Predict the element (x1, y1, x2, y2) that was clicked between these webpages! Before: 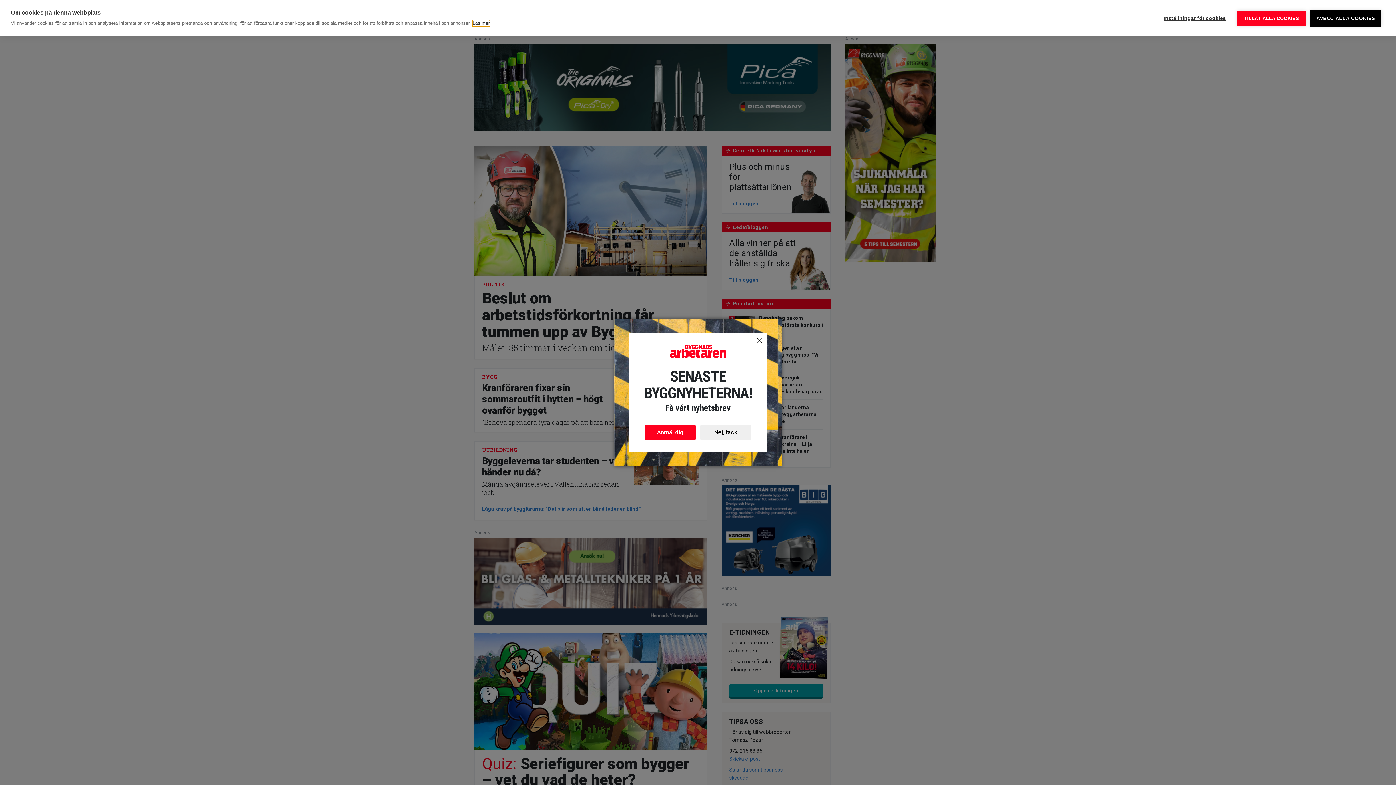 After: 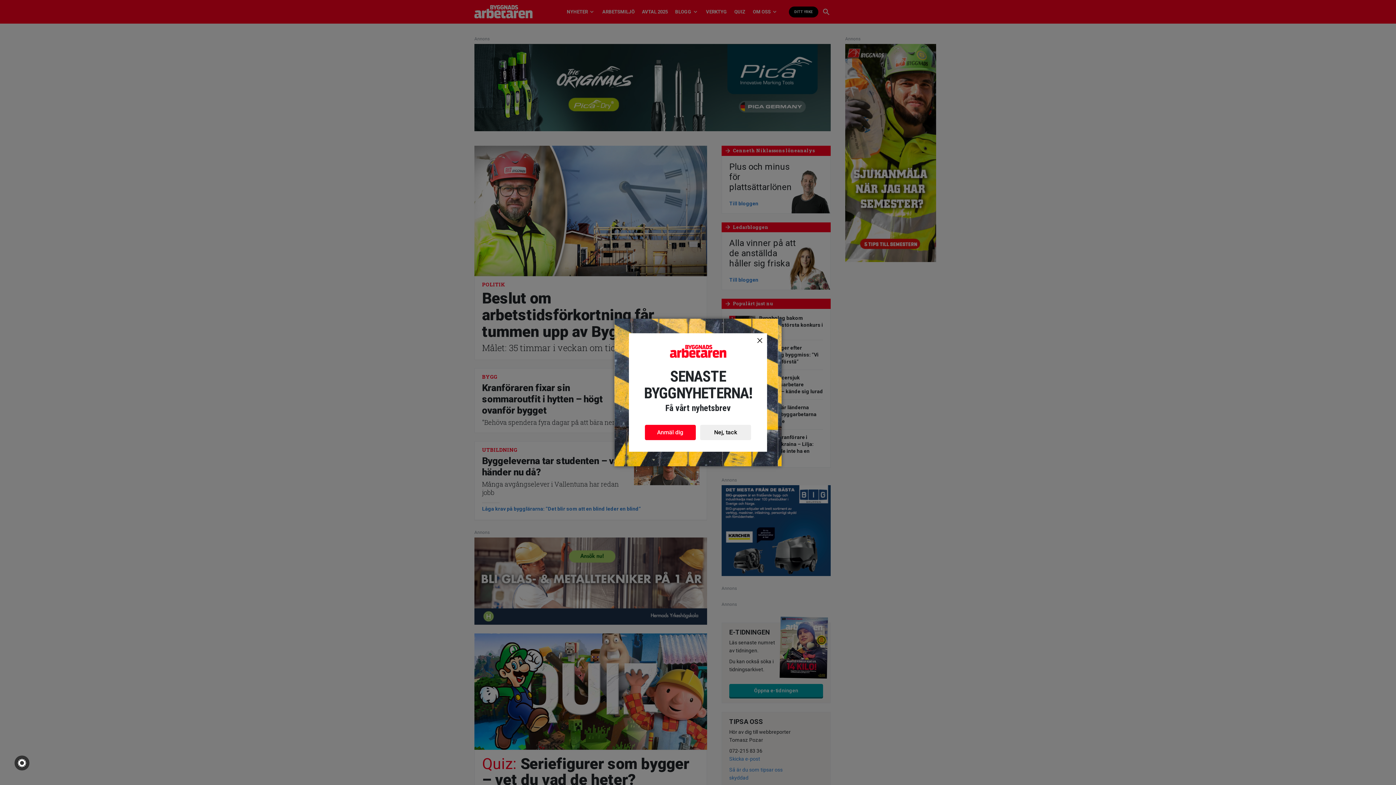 Action: label: AVBÖJ ALLA COOKIES bbox: (1310, 10, 1381, 26)